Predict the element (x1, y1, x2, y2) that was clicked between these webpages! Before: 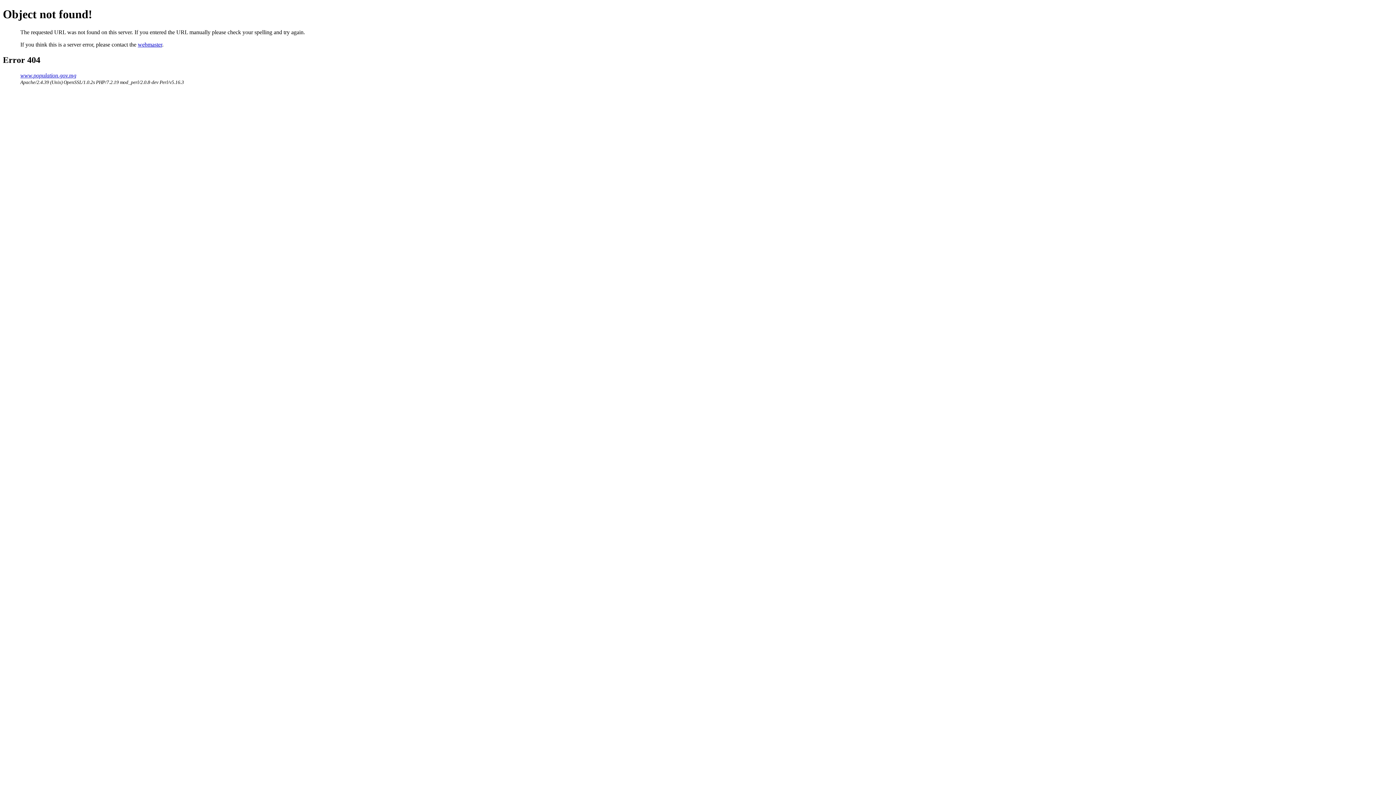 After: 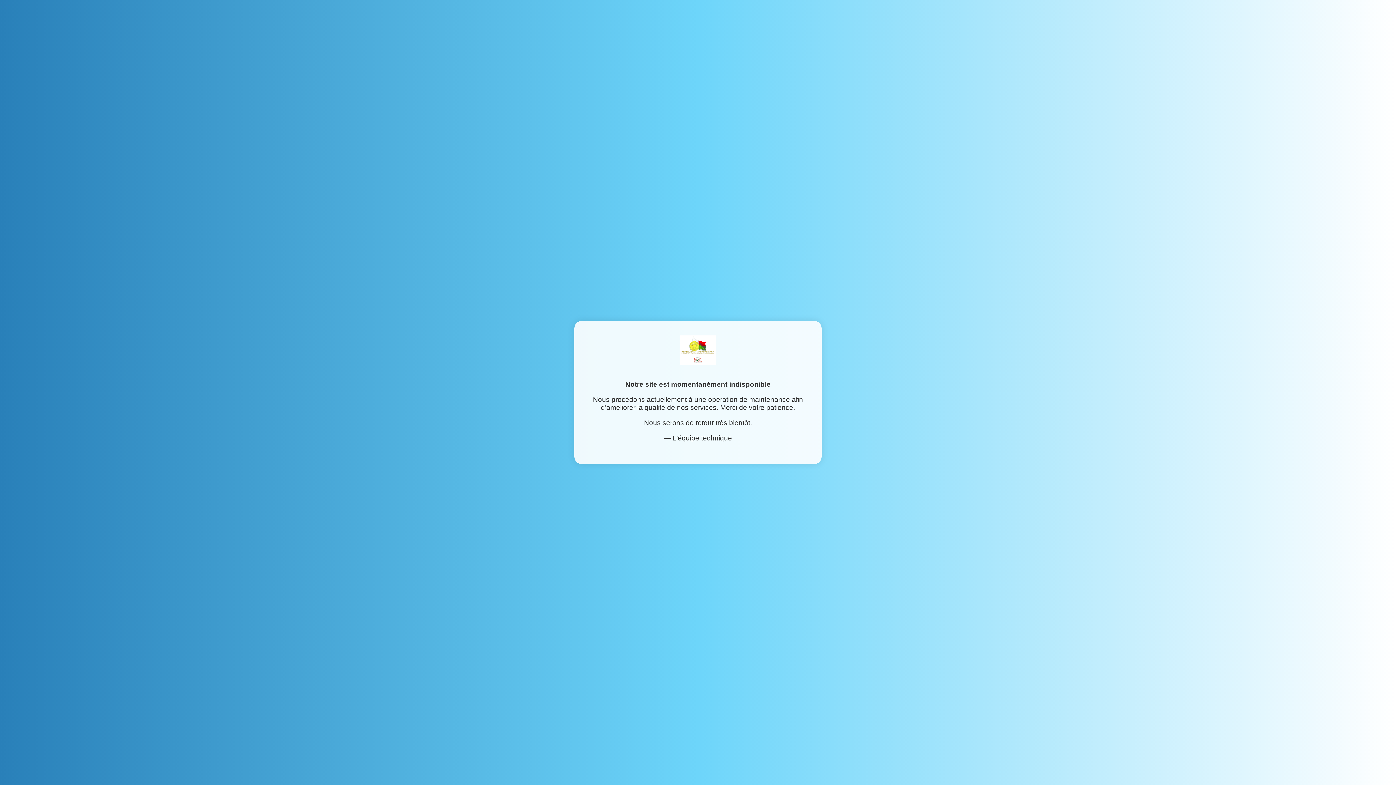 Action: label: www.population.gov.mg bbox: (20, 72, 76, 78)